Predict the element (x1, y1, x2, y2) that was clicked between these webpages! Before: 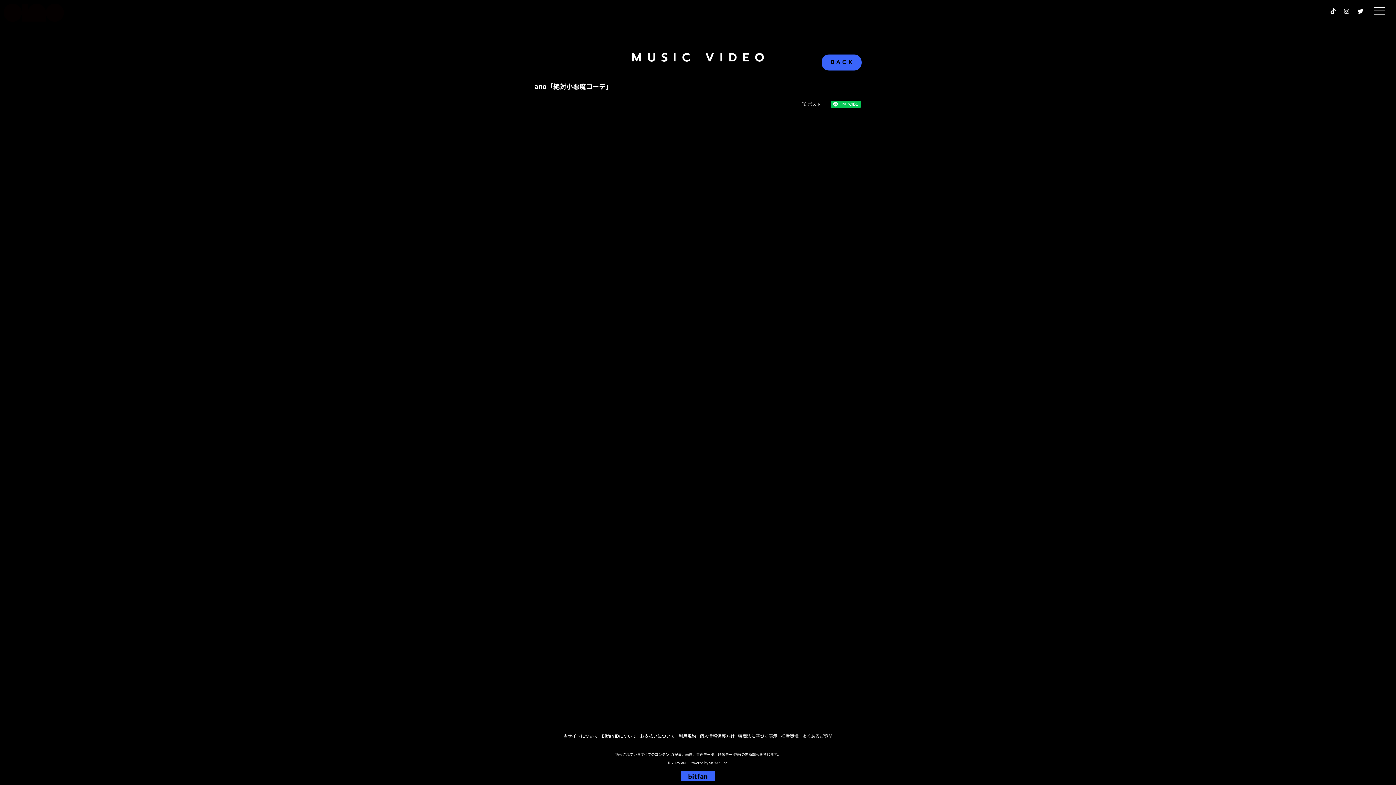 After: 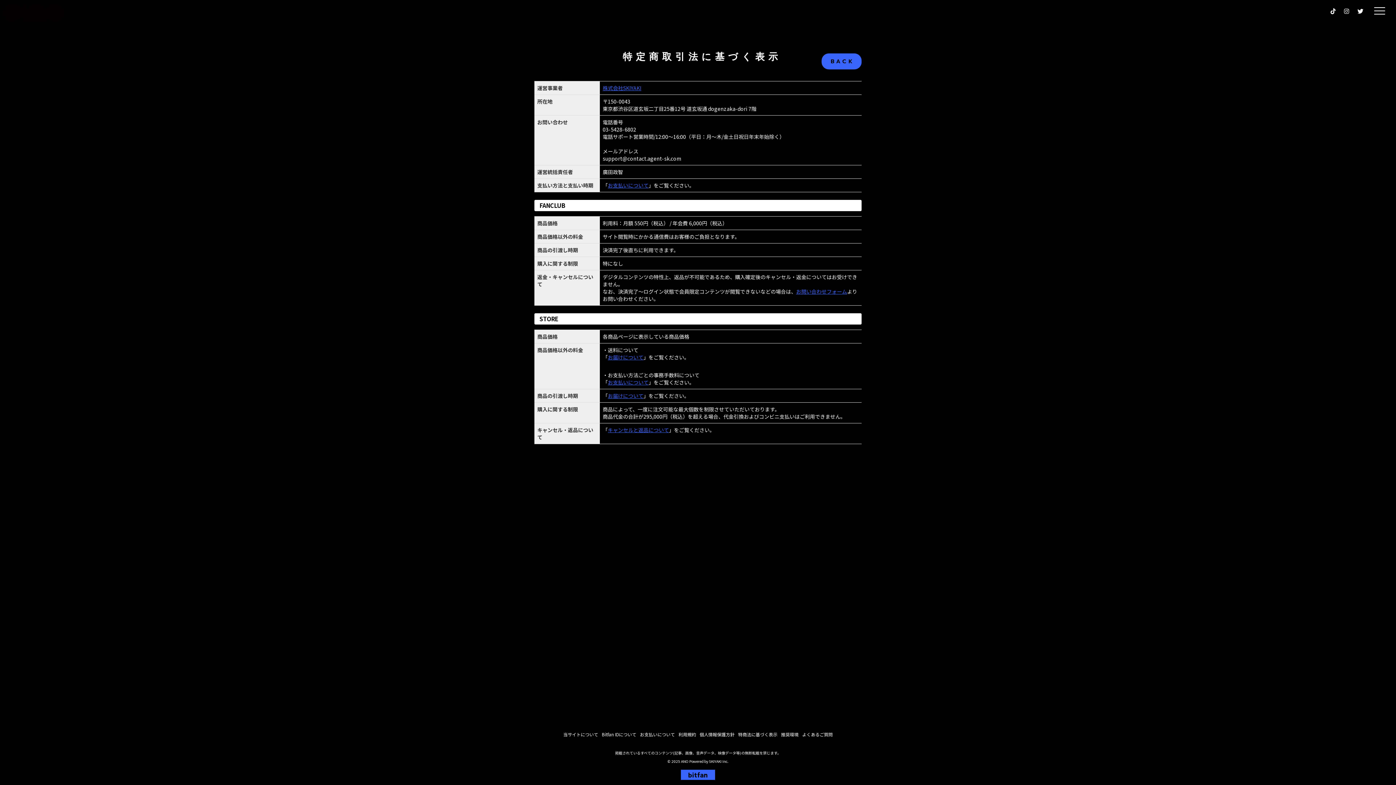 Action: bbox: (738, 733, 777, 739) label: 特商法に基づく表示